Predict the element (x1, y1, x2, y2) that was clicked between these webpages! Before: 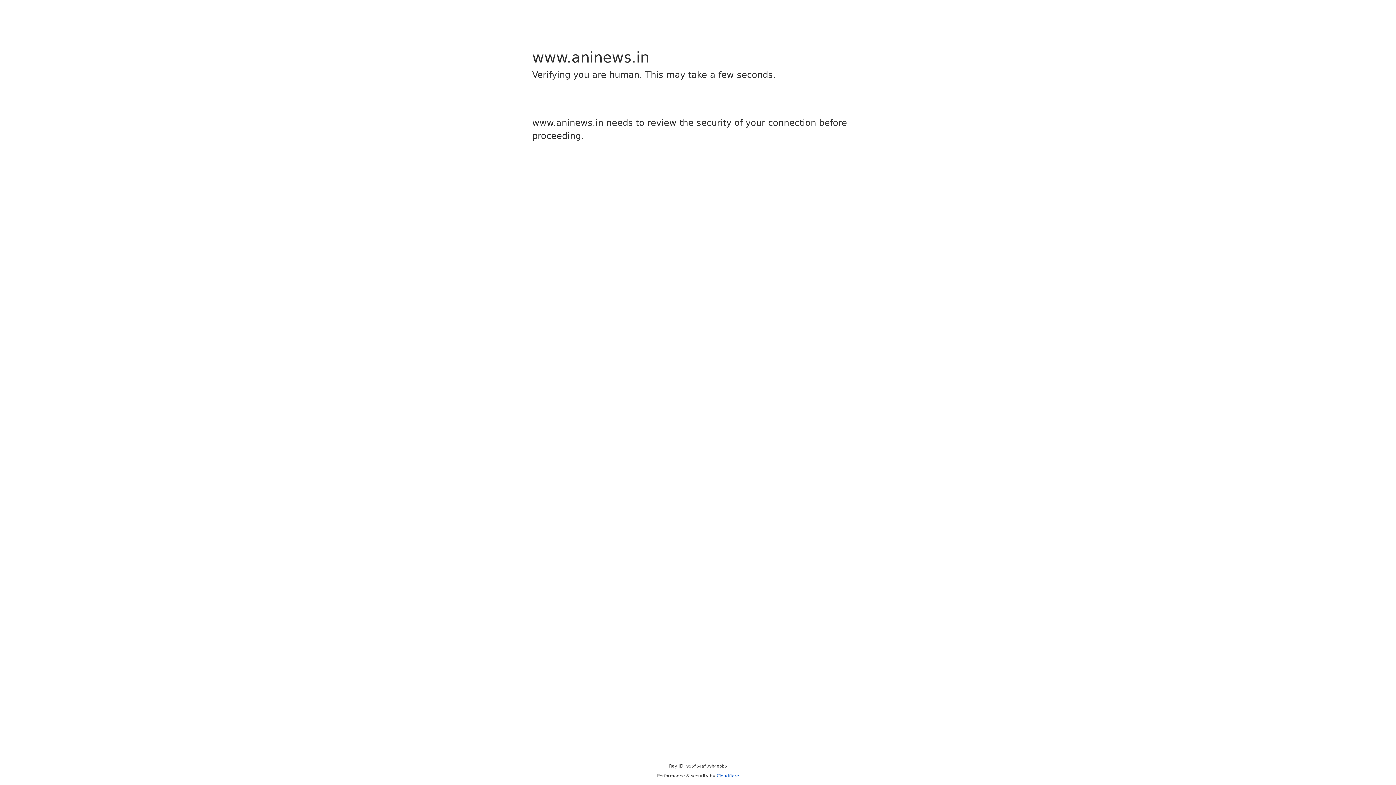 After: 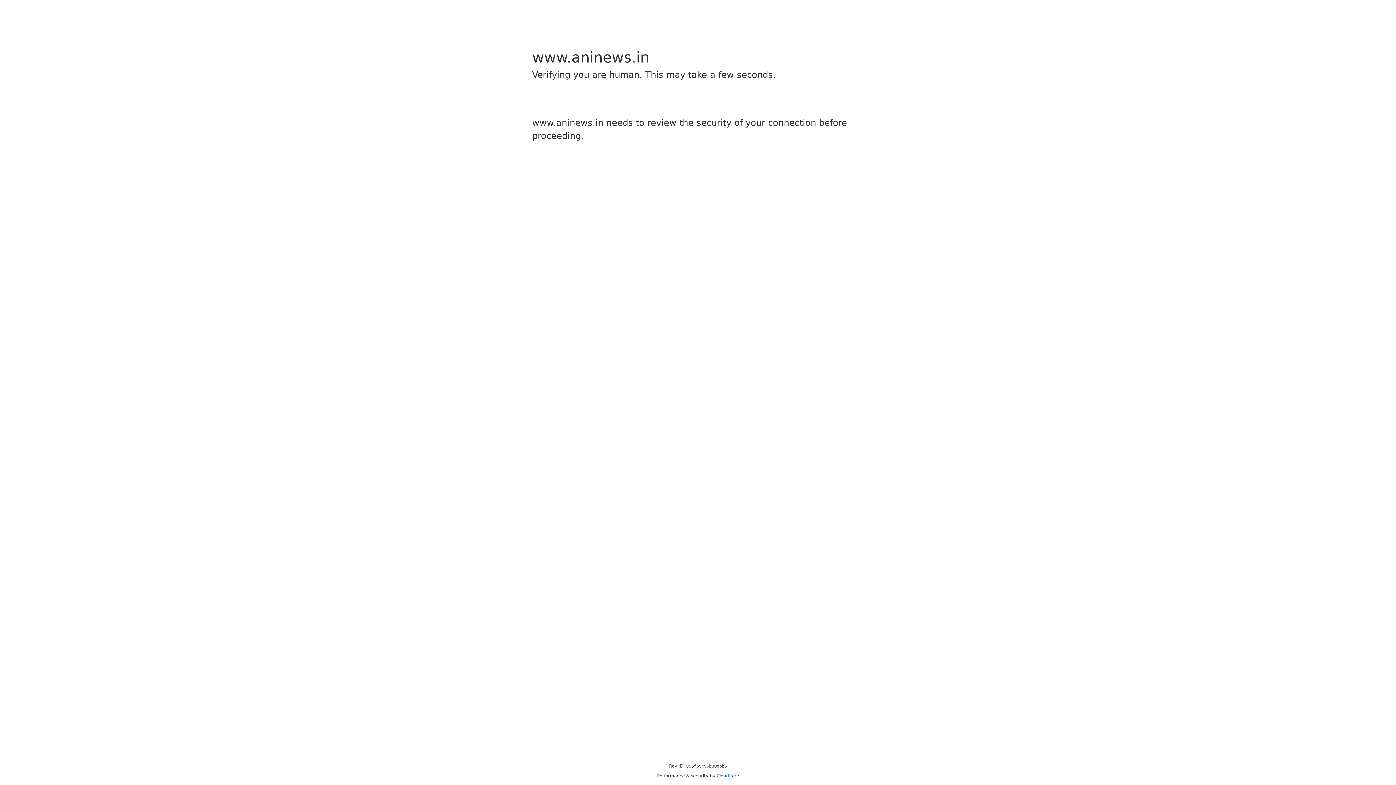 Action: bbox: (716, 773, 739, 778) label: Cloudflare